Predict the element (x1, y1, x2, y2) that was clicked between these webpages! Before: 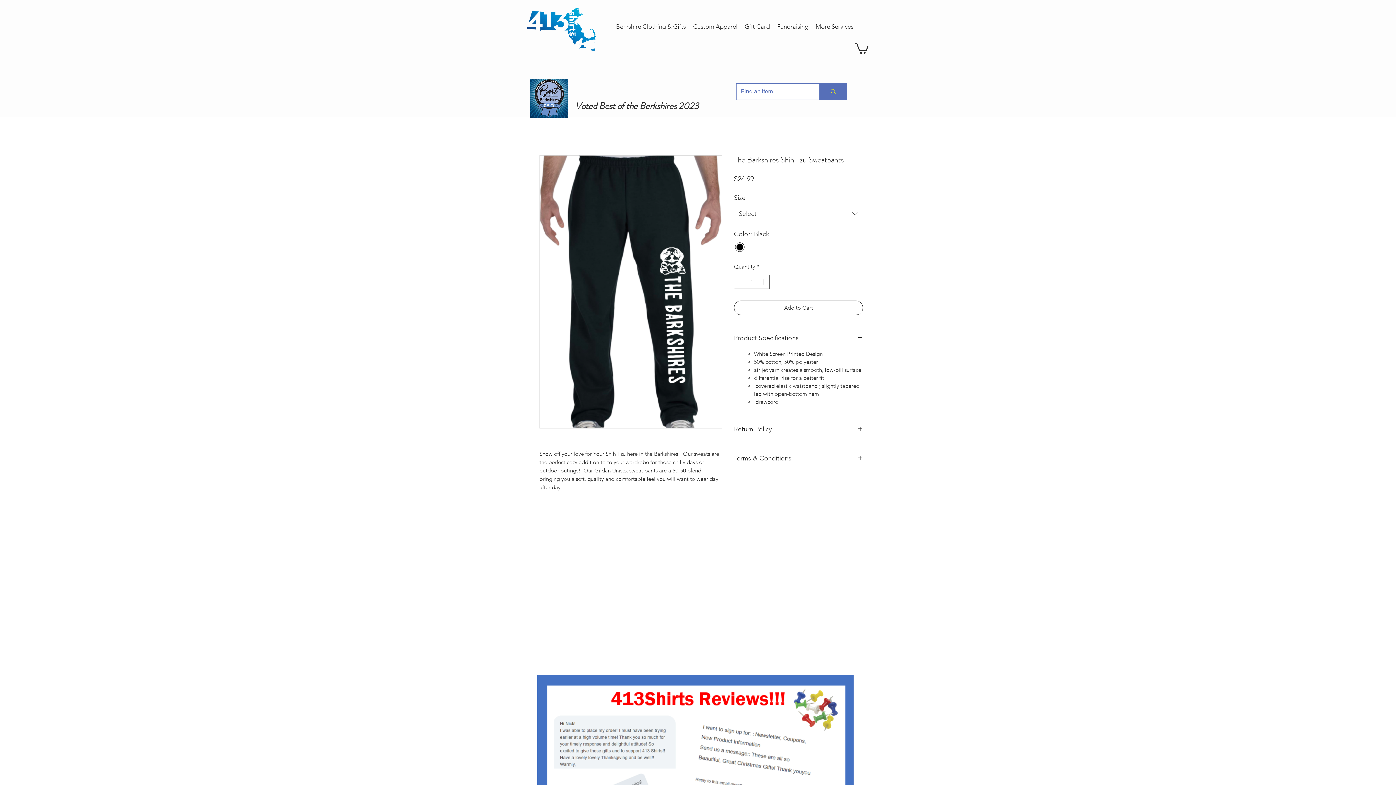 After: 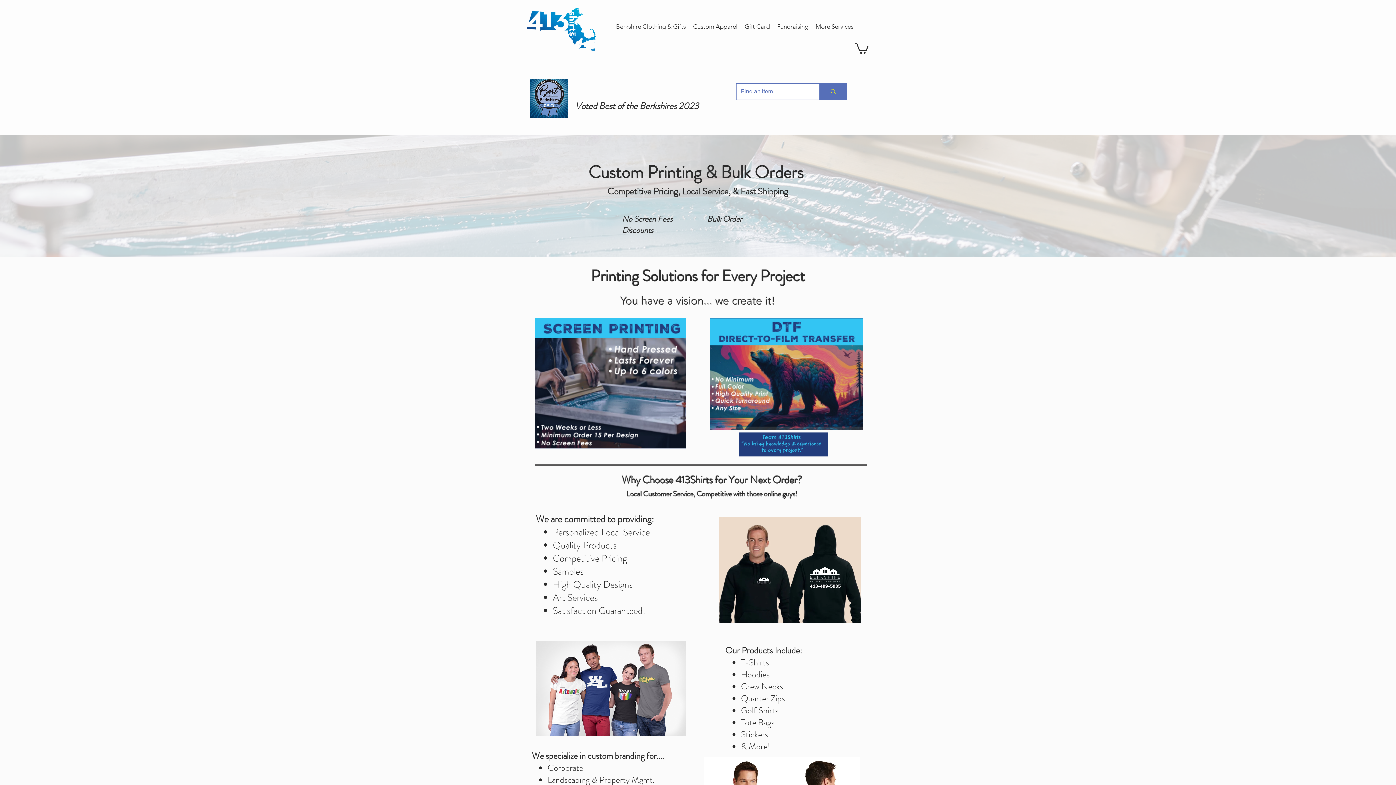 Action: label: Custom Apparel bbox: (689, 10, 741, 42)